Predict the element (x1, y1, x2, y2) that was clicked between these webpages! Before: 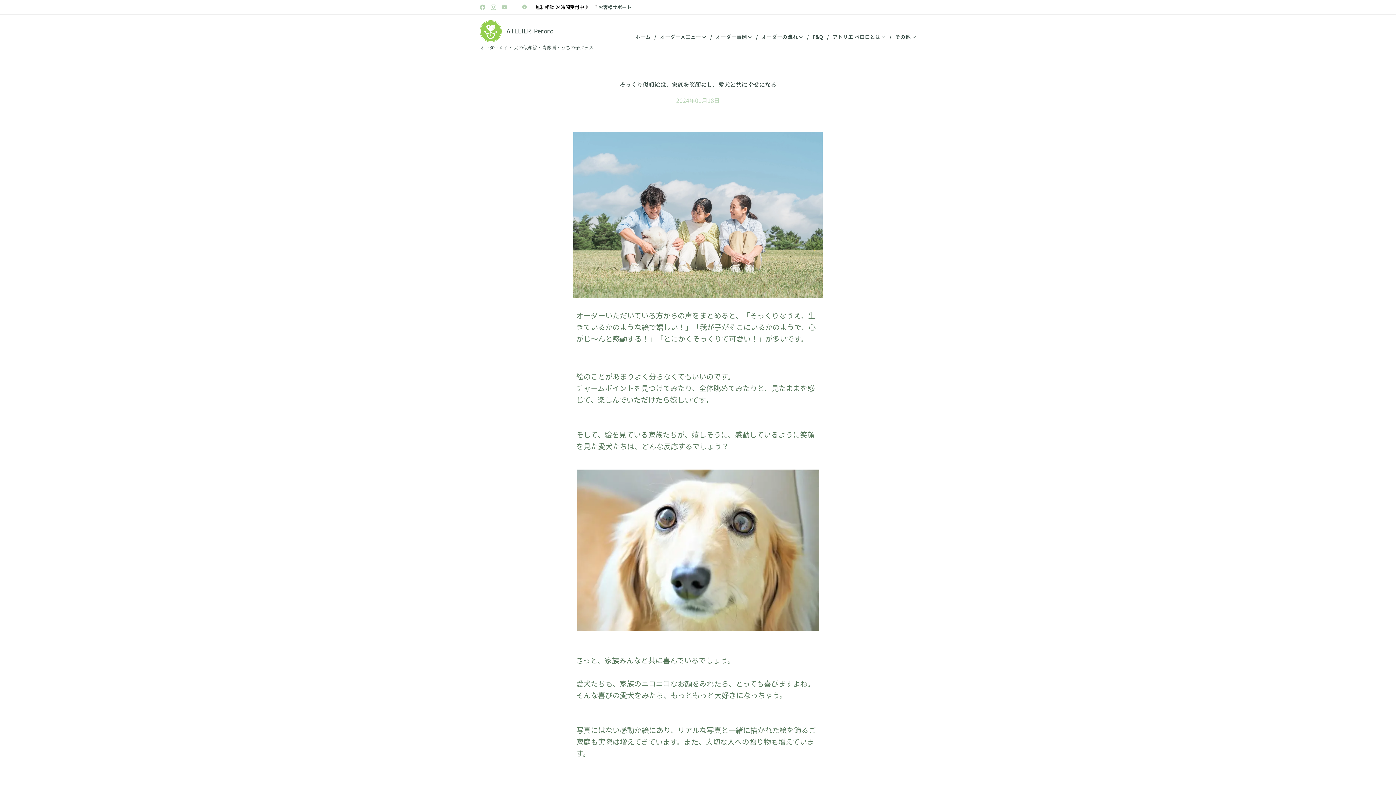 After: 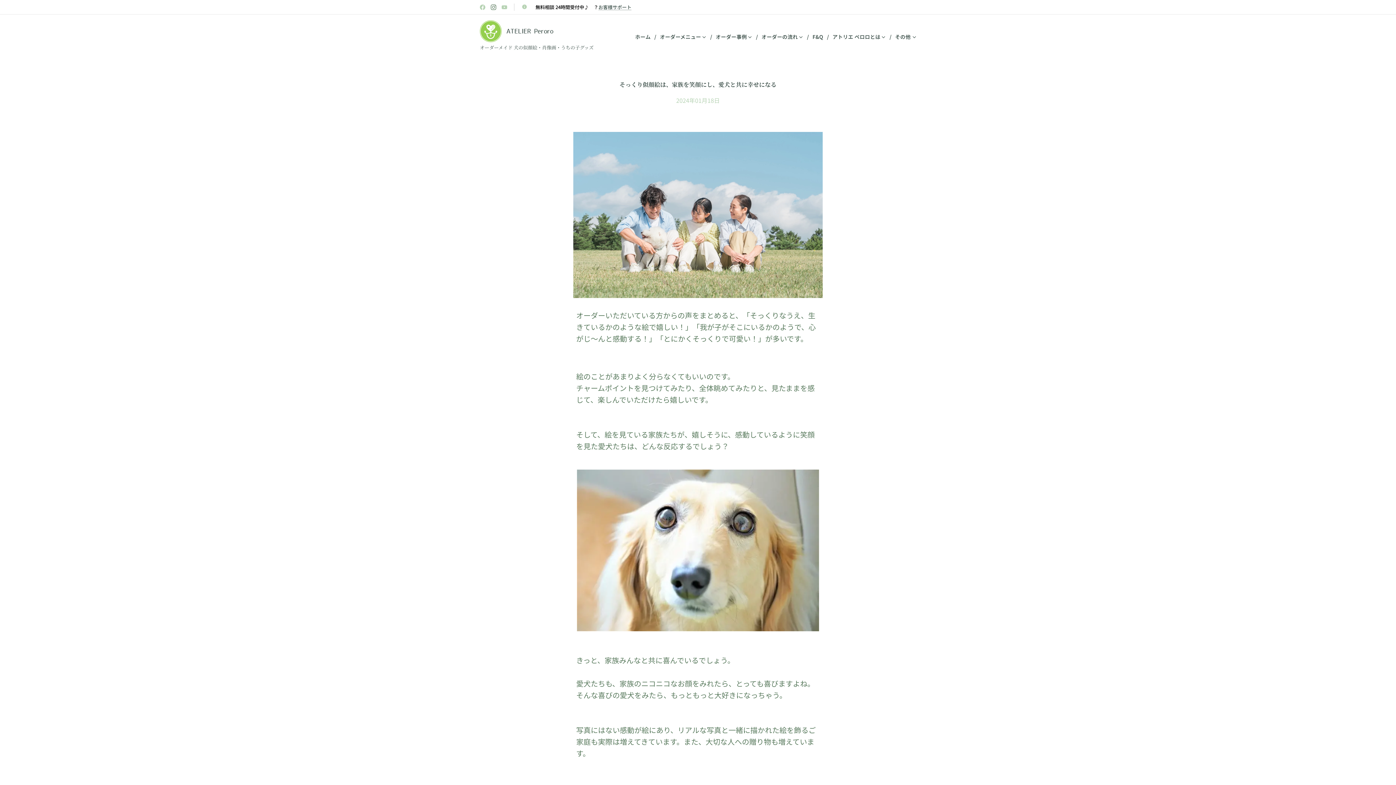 Action: bbox: (489, 1, 498, 13)